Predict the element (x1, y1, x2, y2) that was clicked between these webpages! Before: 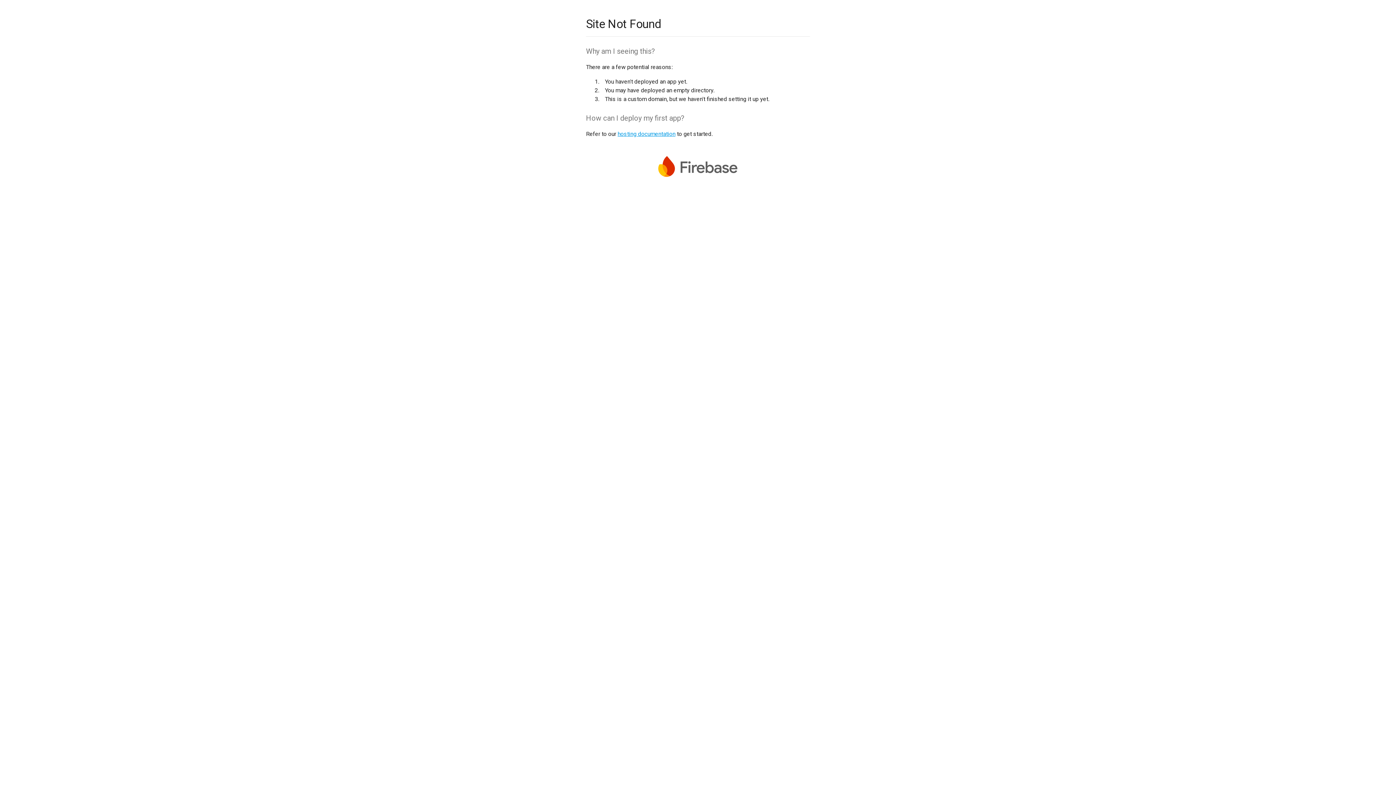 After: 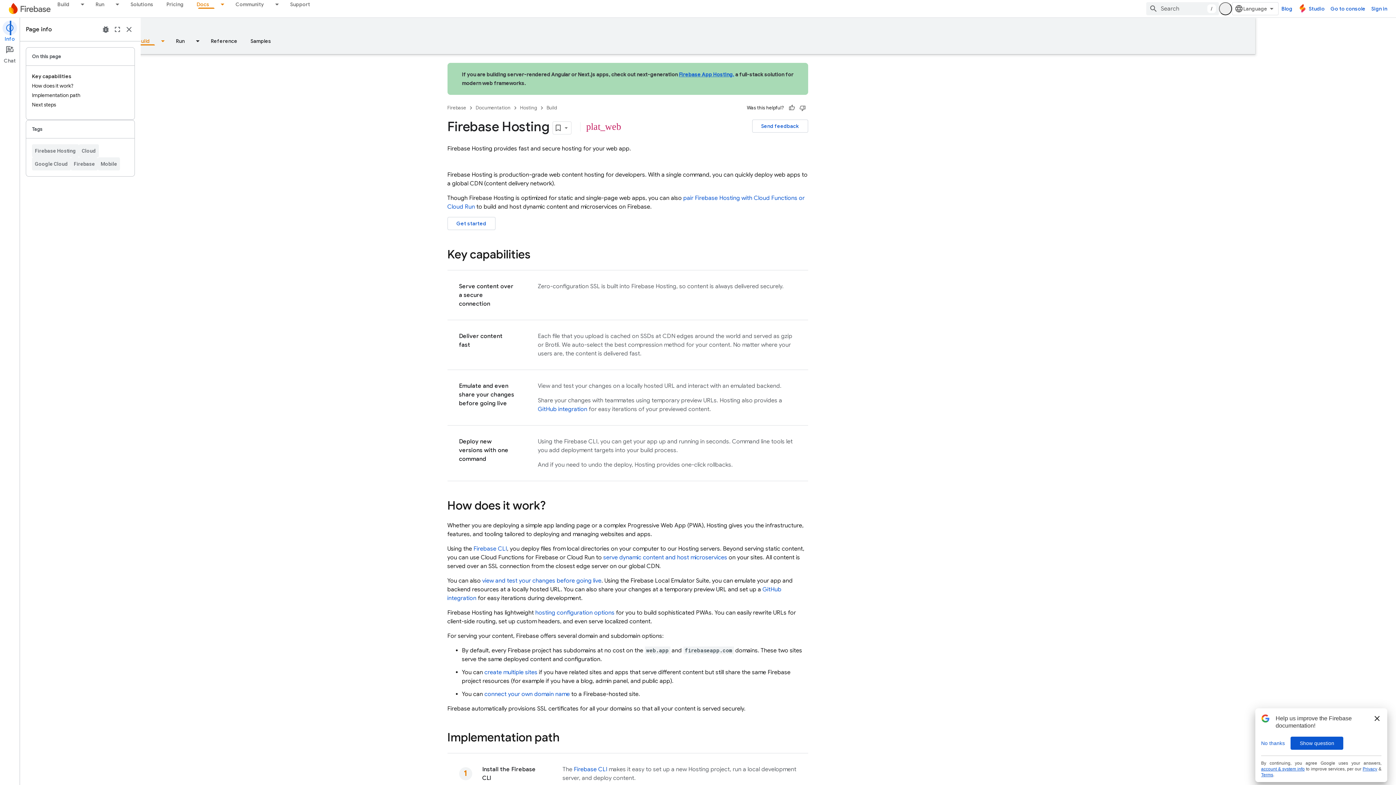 Action: label: hosting documentation bbox: (617, 130, 675, 137)